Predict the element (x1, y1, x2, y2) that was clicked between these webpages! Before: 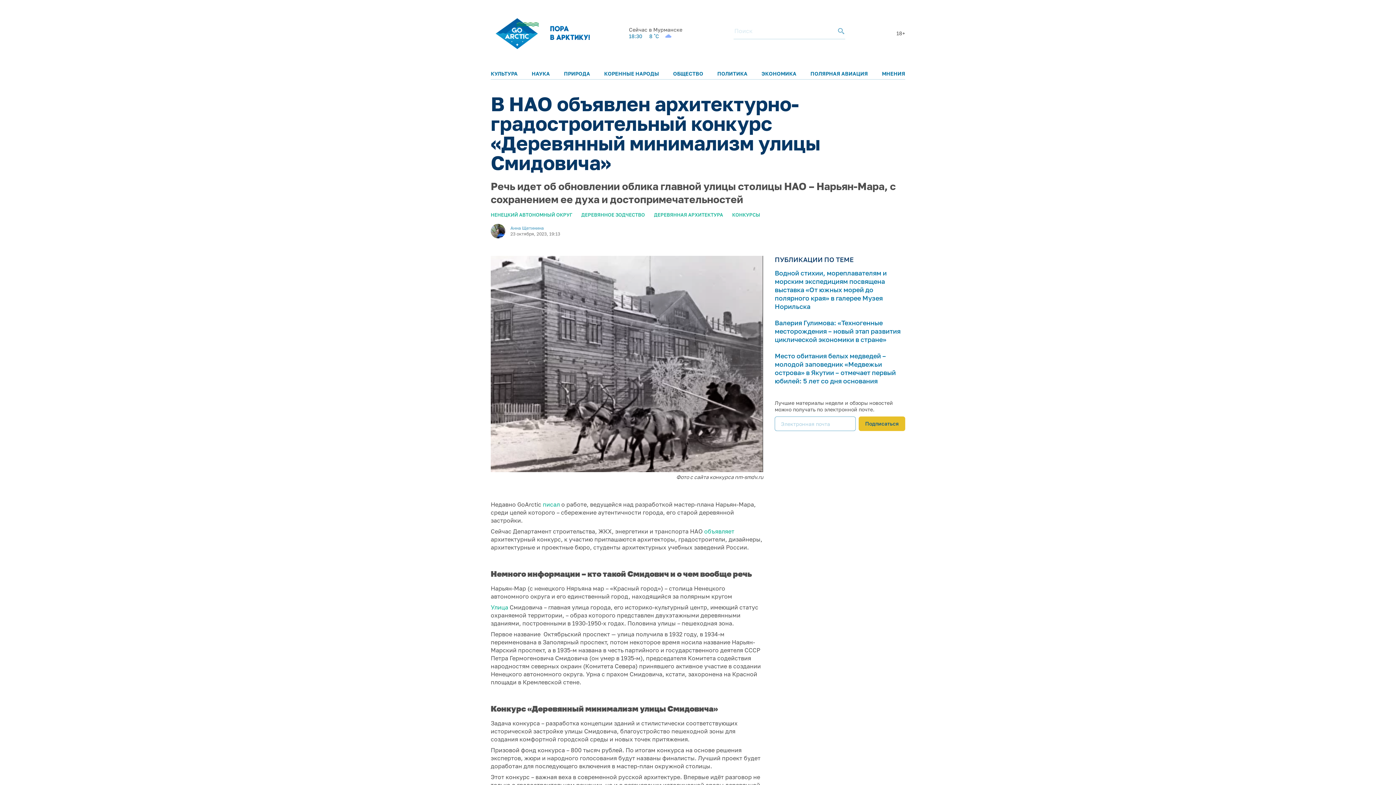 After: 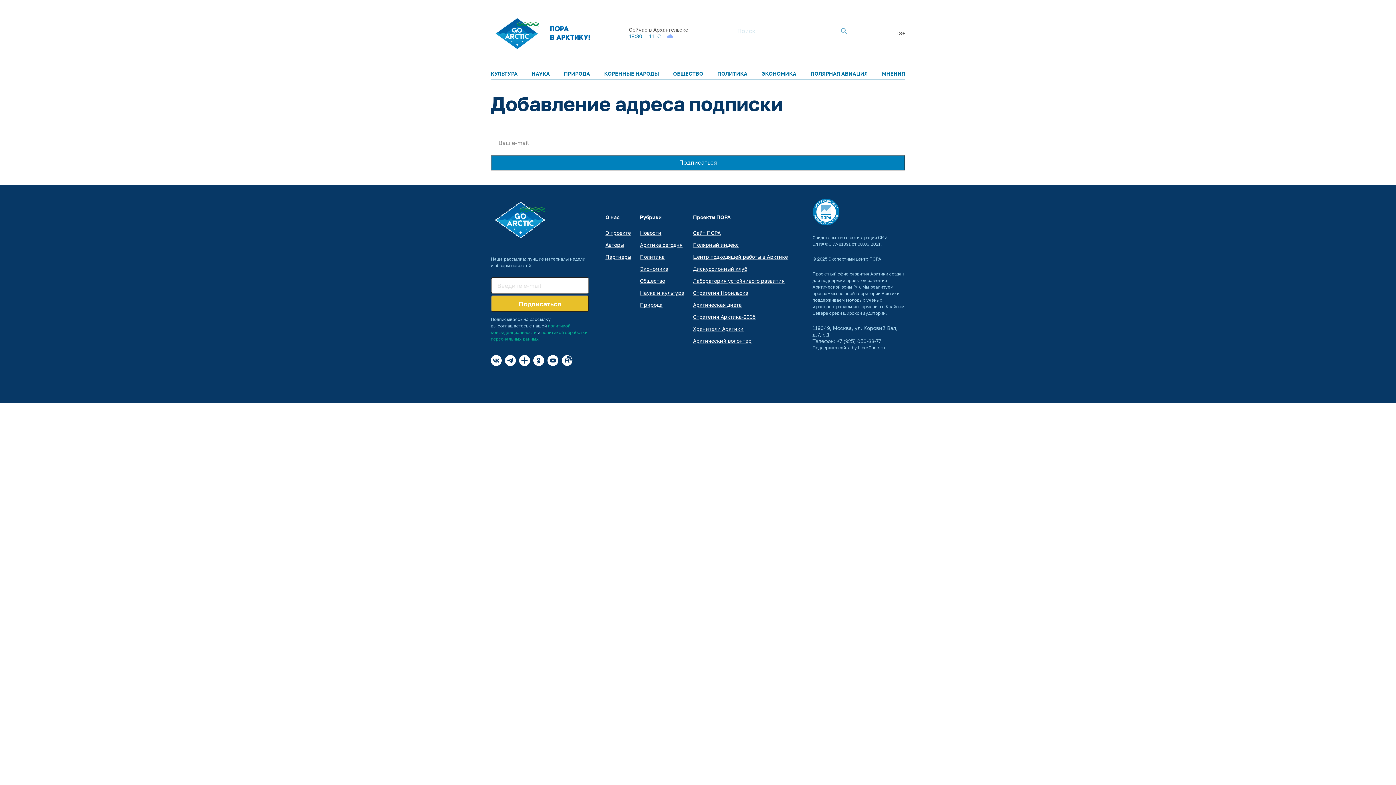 Action: label: Подписаться bbox: (858, 416, 905, 431)